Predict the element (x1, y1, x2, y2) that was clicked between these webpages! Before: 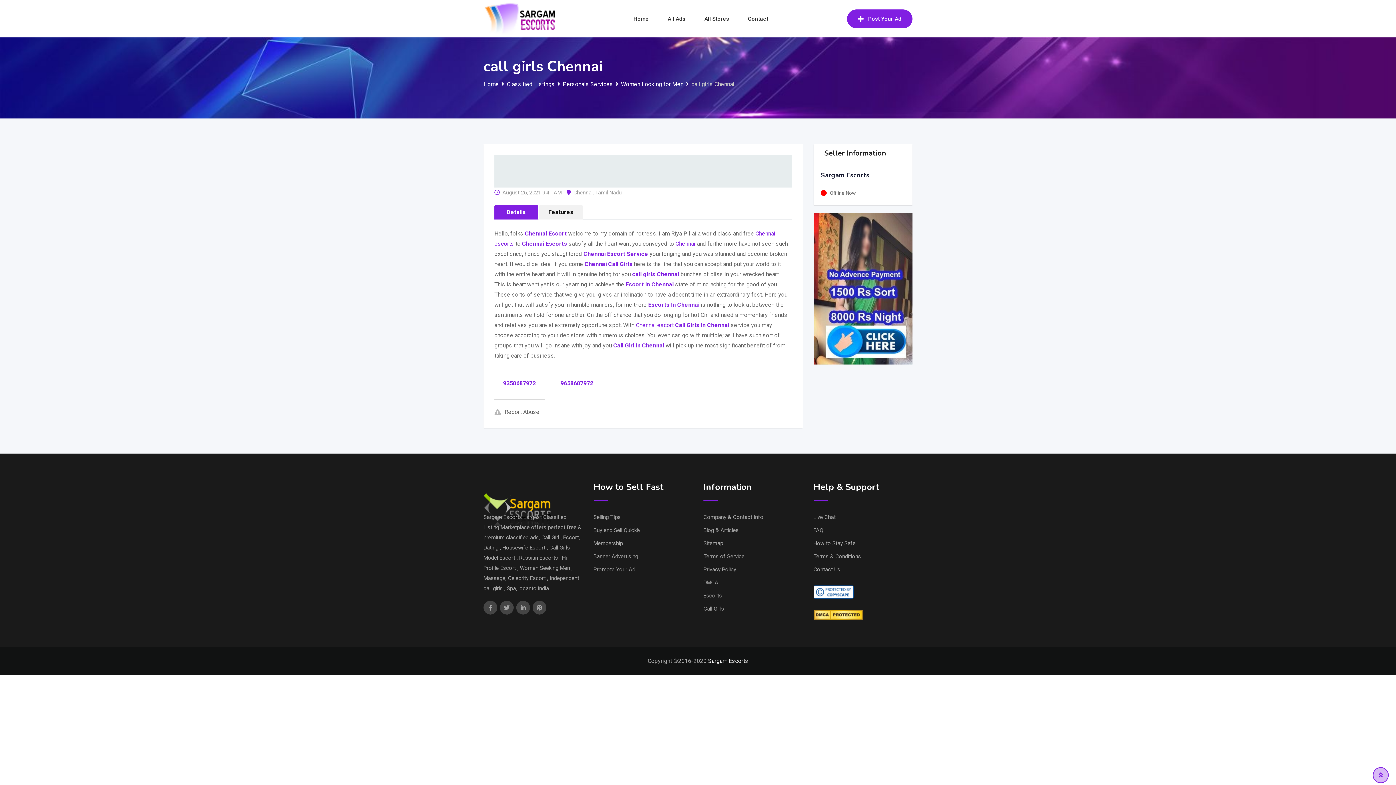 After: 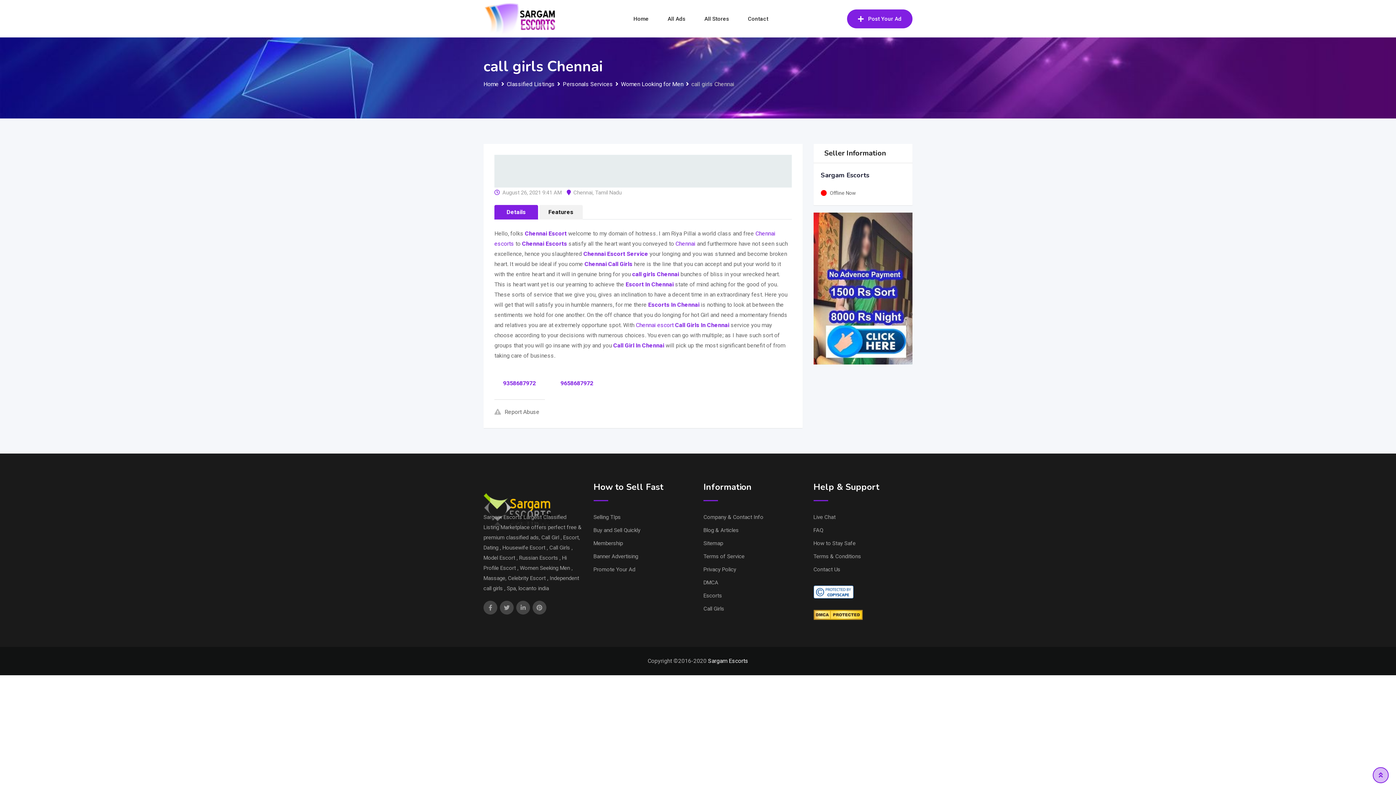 Action: bbox: (593, 540, 623, 546) label: Membership